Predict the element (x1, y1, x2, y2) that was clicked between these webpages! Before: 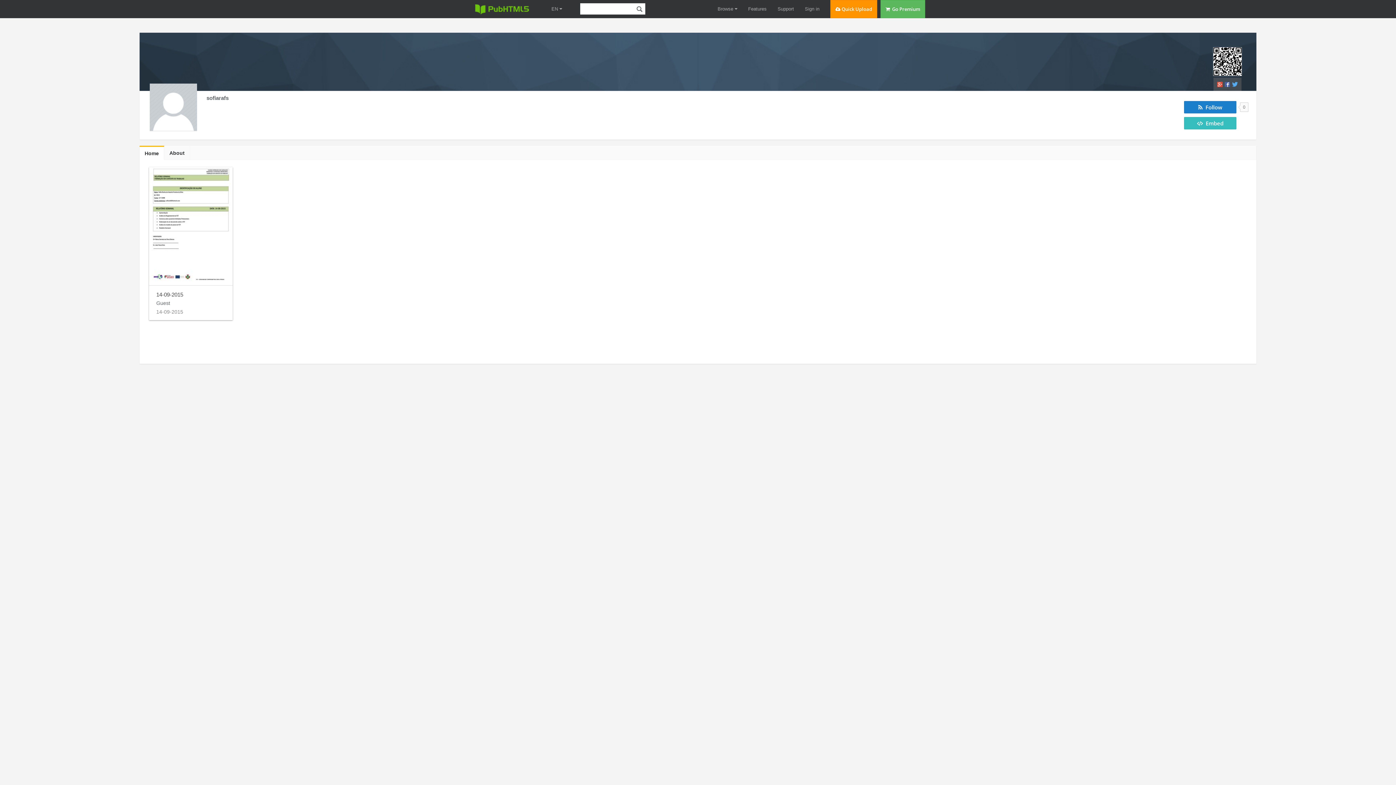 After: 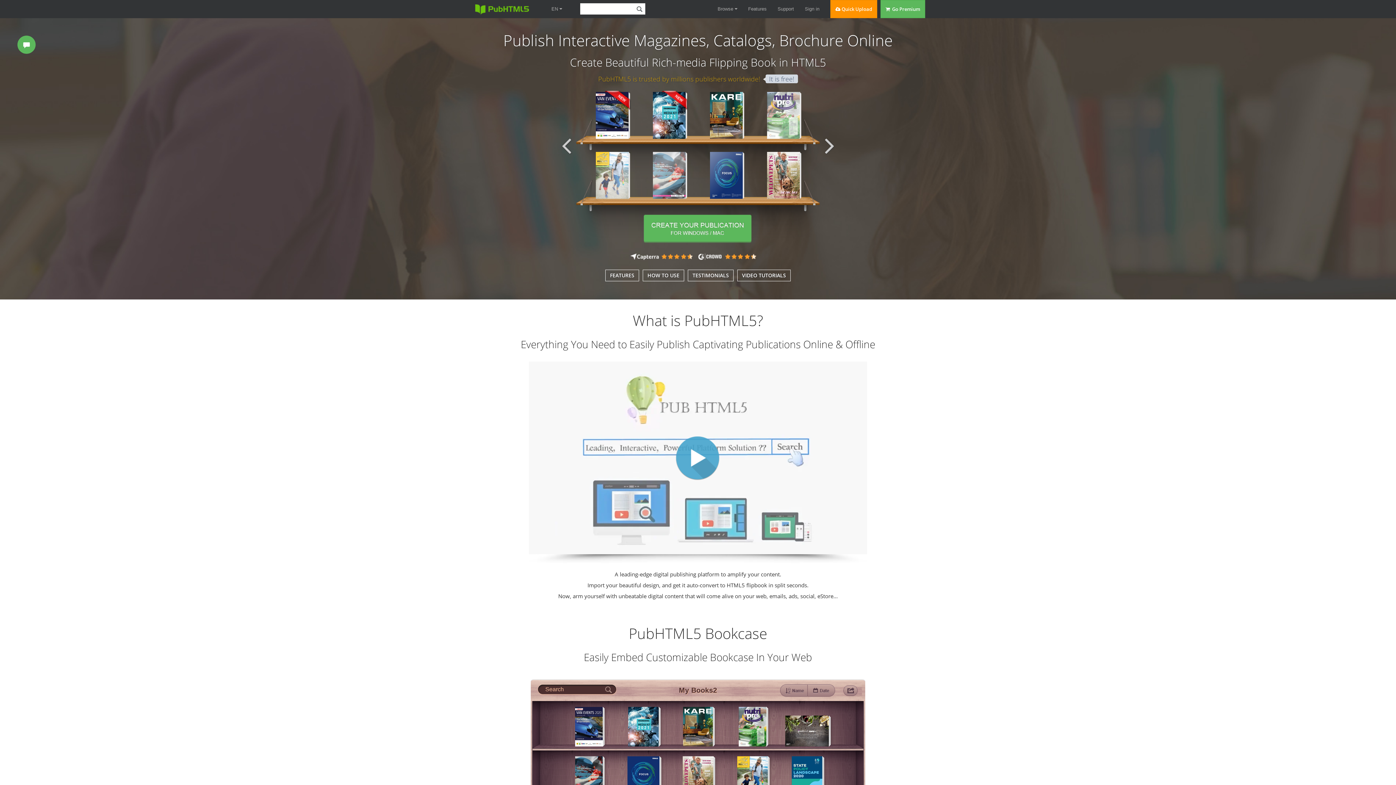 Action: bbox: (551, 6, 562, 11) label: EN 